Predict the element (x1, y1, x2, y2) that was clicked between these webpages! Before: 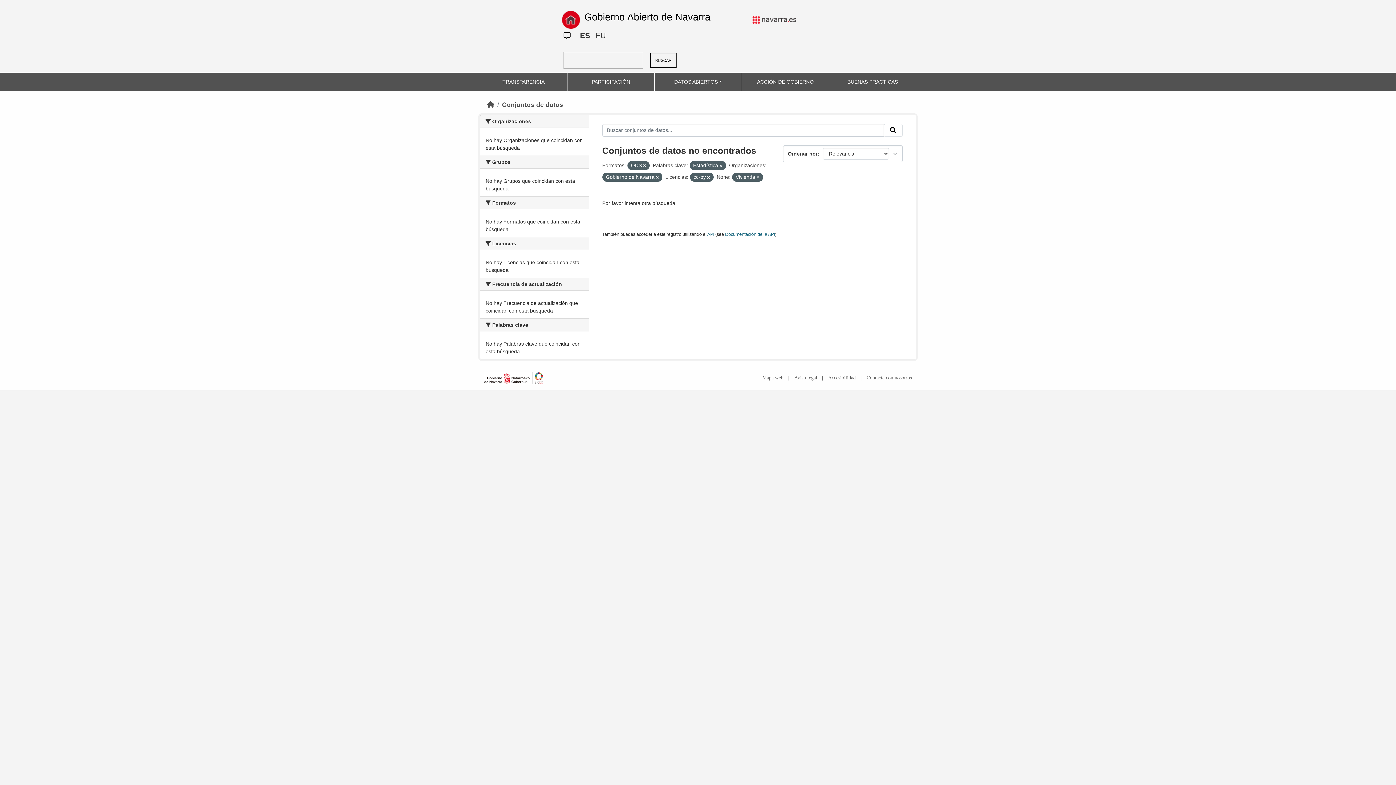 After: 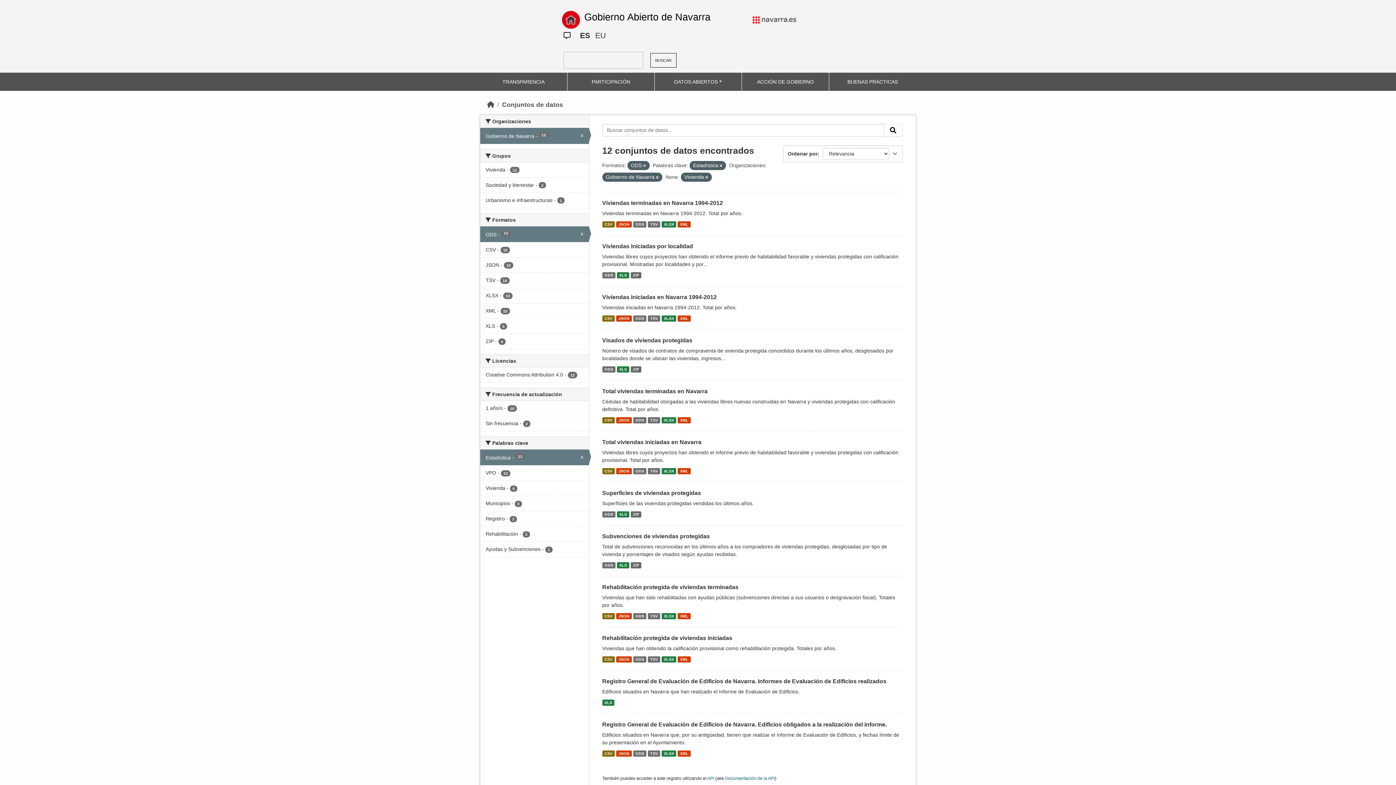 Action: bbox: (707, 175, 710, 179)